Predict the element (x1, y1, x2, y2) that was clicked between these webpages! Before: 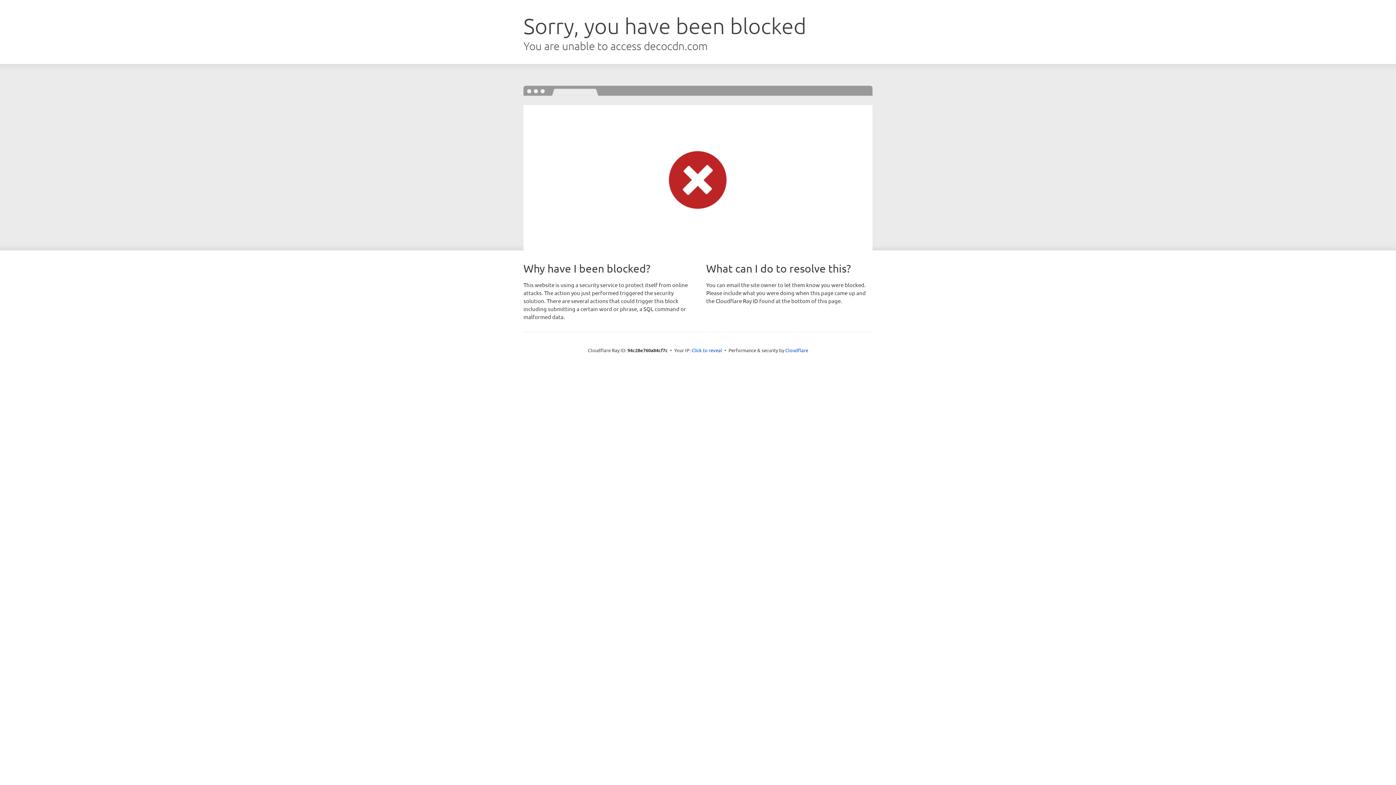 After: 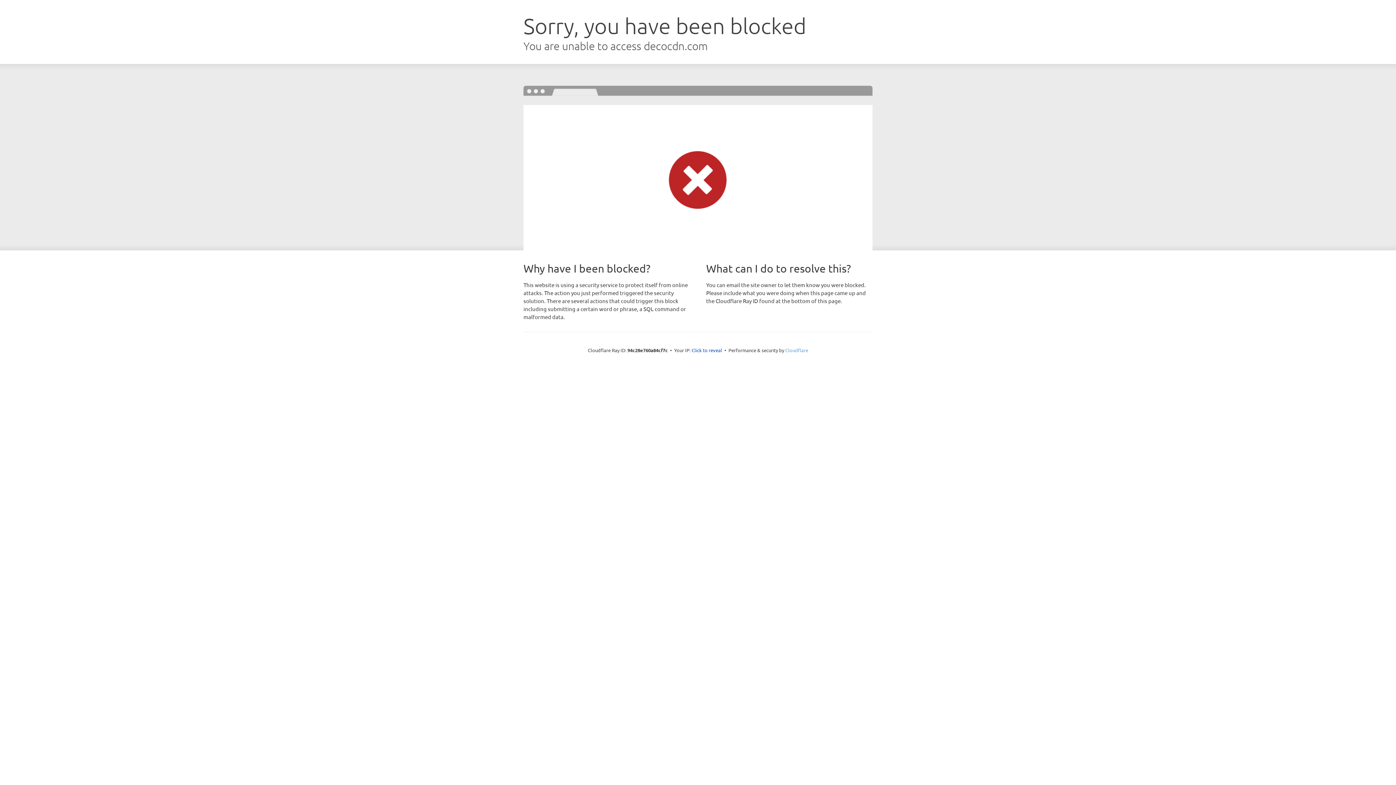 Action: label: Cloudflare bbox: (785, 347, 808, 353)